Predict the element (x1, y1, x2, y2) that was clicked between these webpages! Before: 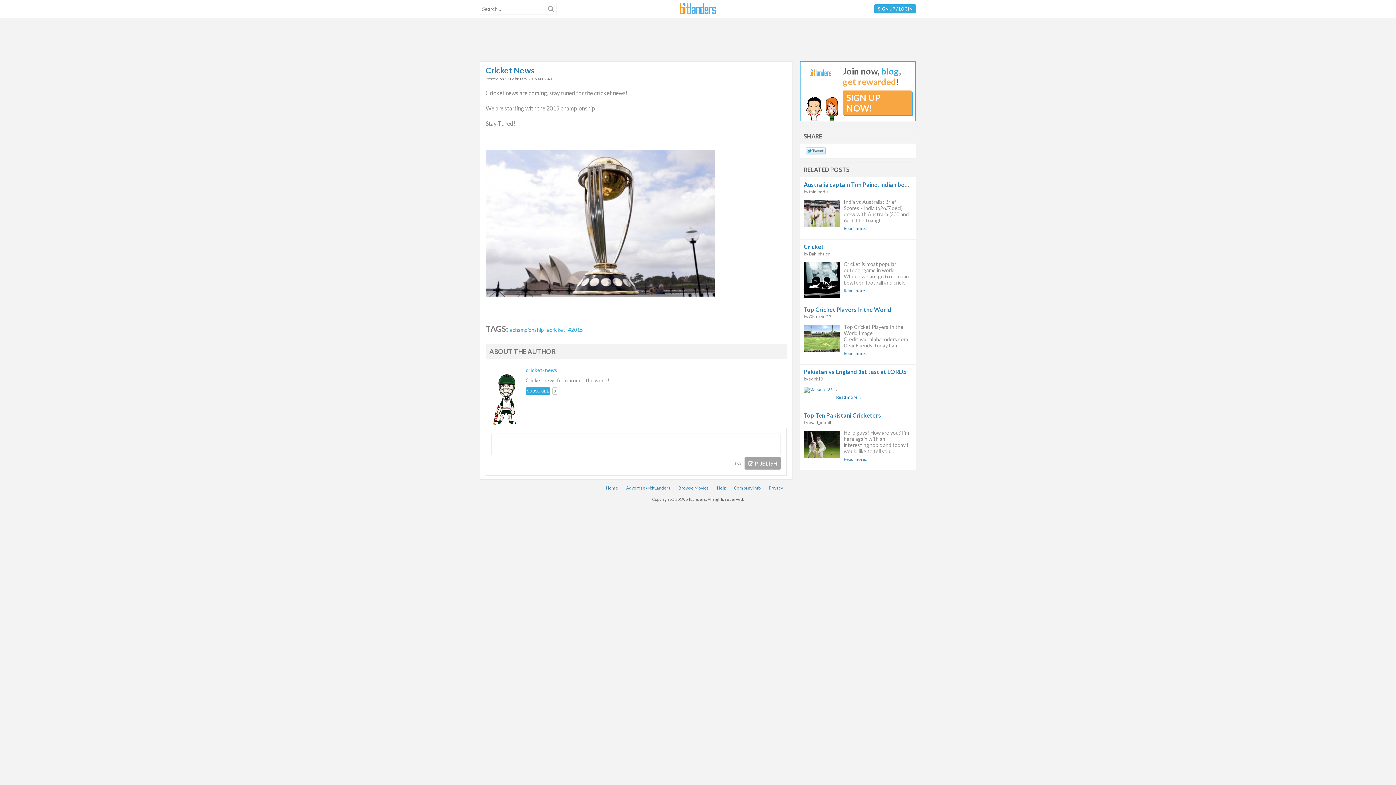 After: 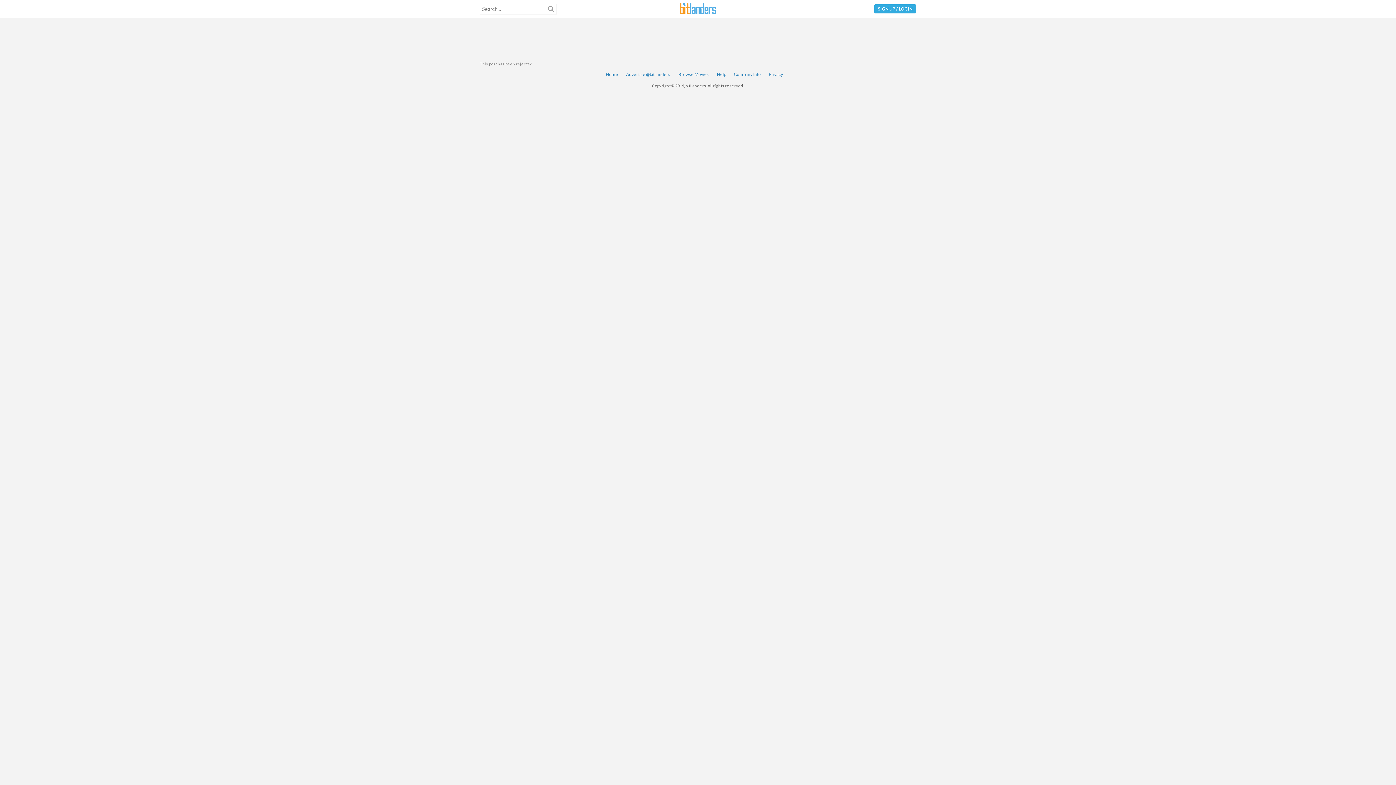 Action: bbox: (844, 225, 868, 231) label: Read more...